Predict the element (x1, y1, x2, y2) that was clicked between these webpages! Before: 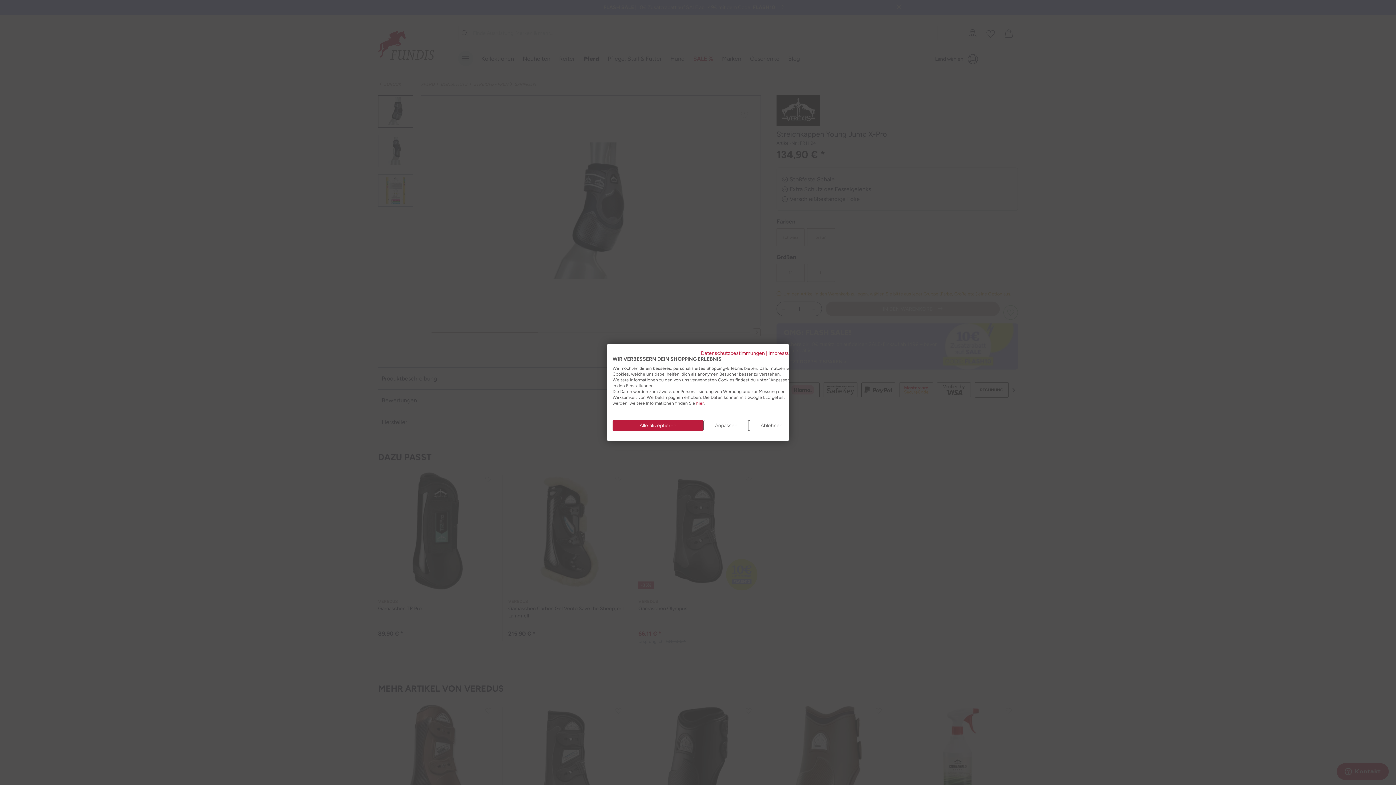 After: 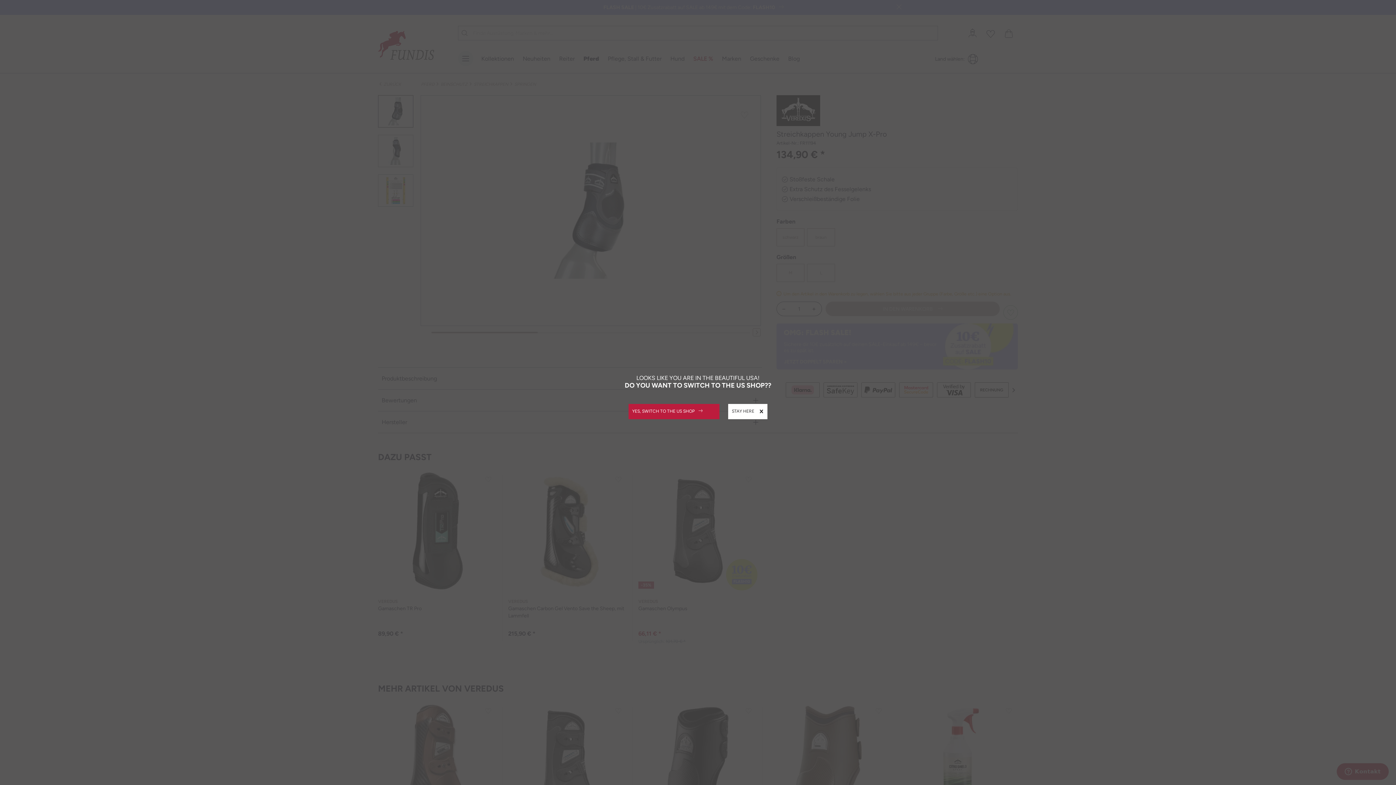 Action: bbox: (749, 420, 794, 431) label: Alle verweigern cookies